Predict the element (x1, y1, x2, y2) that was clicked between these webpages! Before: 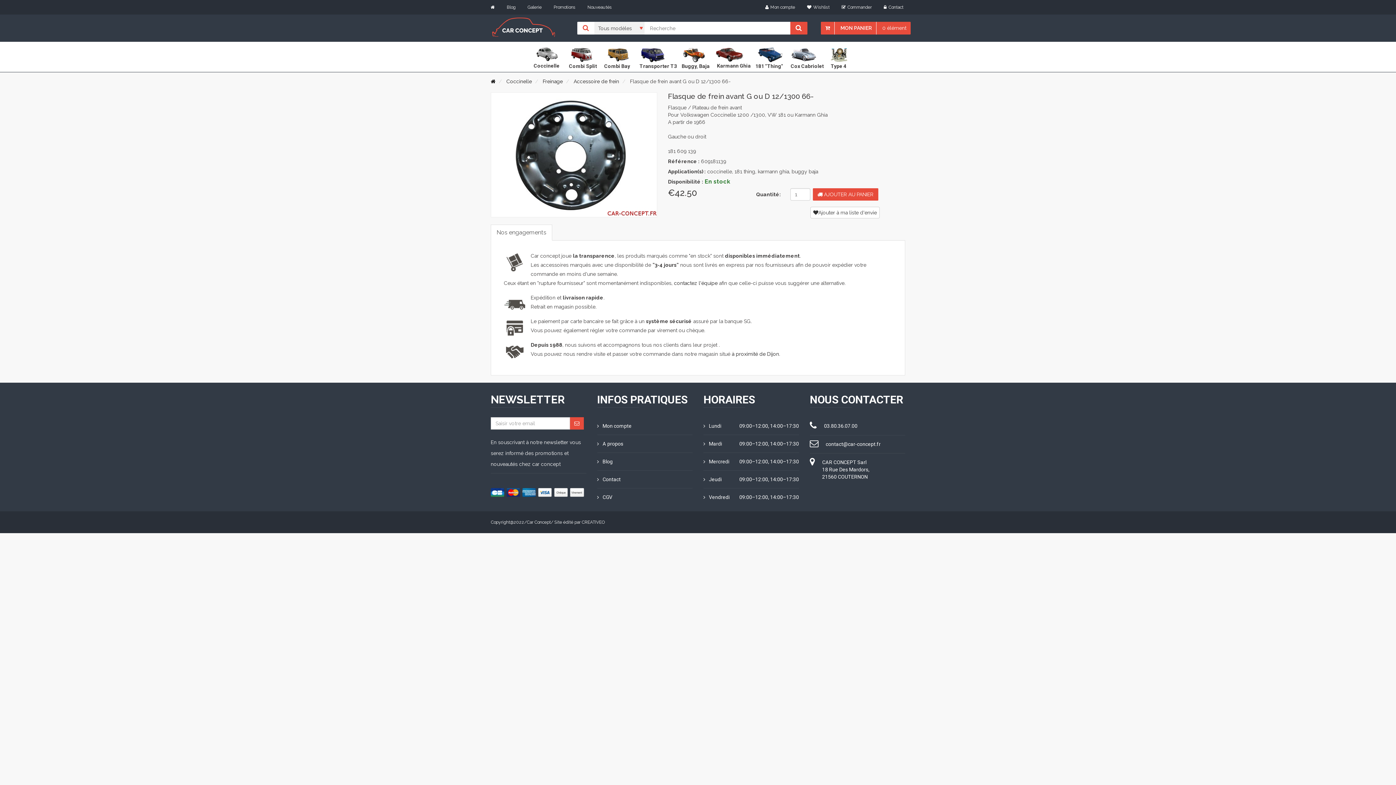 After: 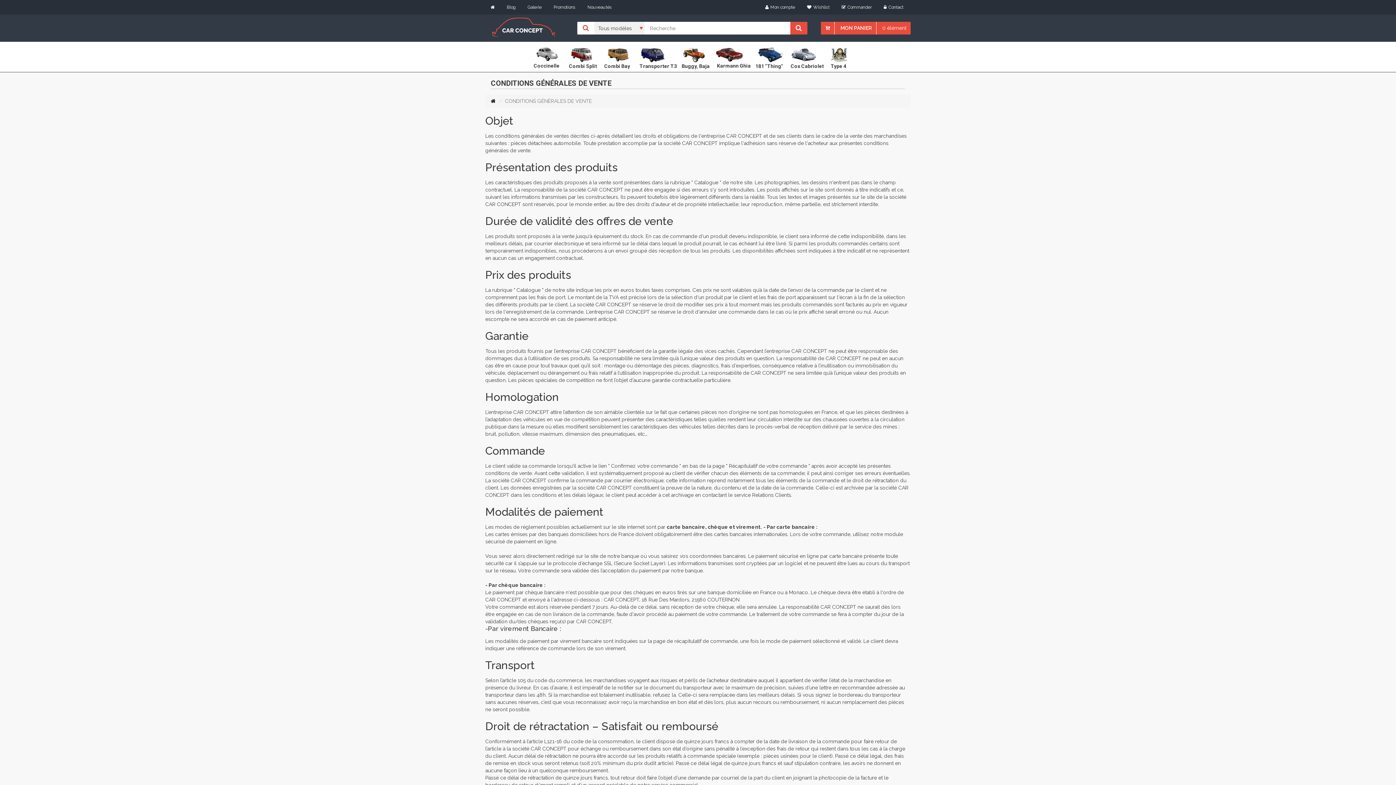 Action: bbox: (597, 488, 612, 506) label: CGV